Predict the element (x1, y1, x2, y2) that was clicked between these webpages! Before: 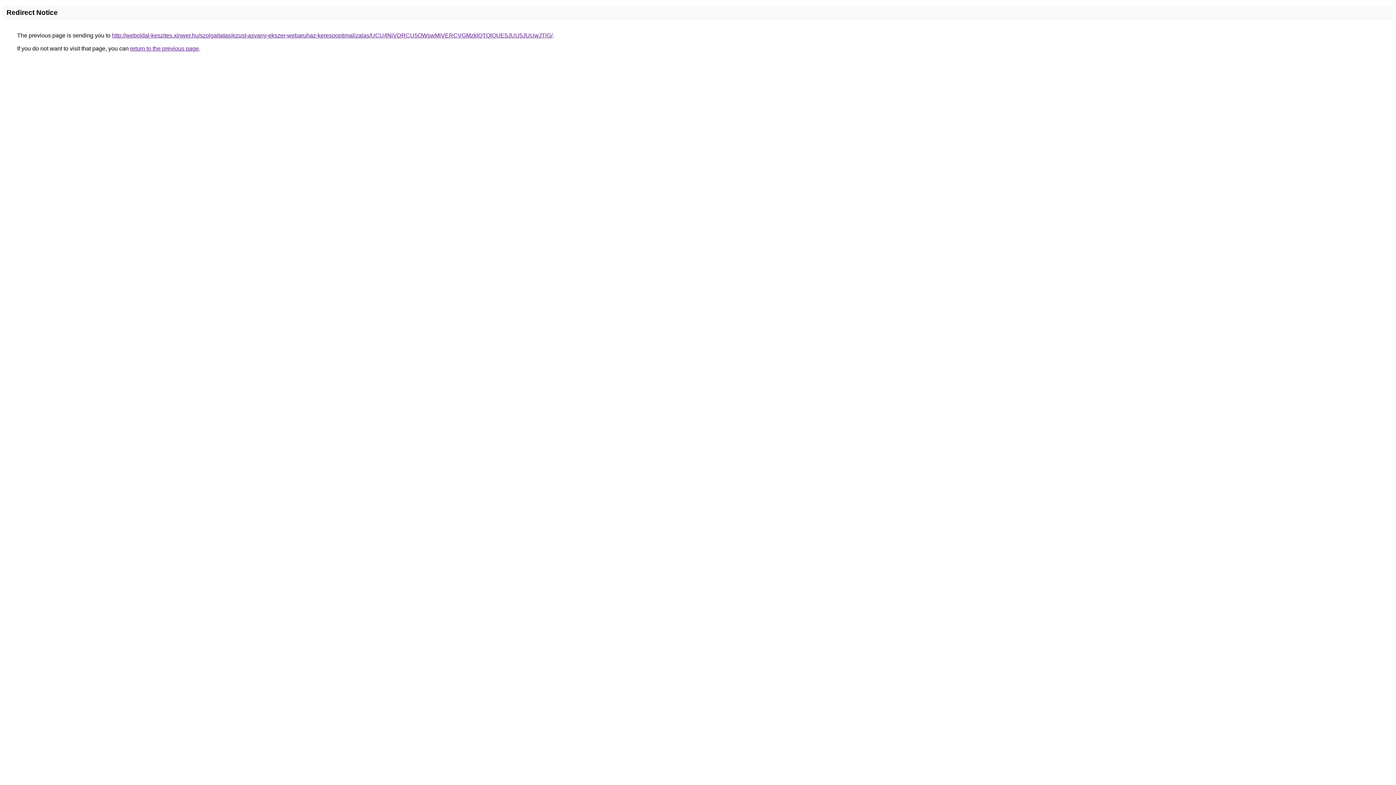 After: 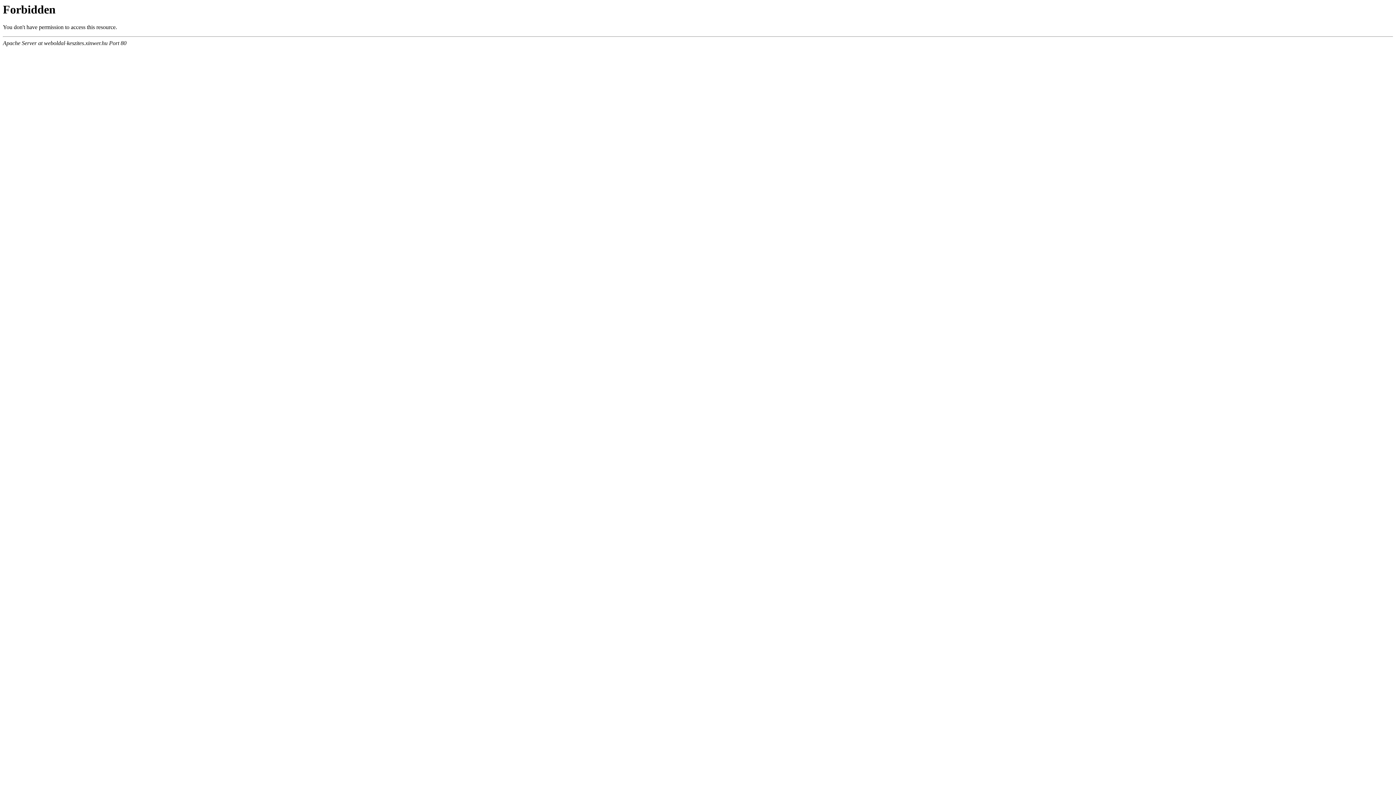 Action: bbox: (112, 32, 552, 38) label: http://weboldal-keszites.xinwer.hu/szolgaltatas/ezust-asvany-ekszer-webaruhaz-keresooptimalizalas/UCU4NiVDRCU5OWswMiVERCVGMzklQTQlQUE5JUU5JUUwJTlG/